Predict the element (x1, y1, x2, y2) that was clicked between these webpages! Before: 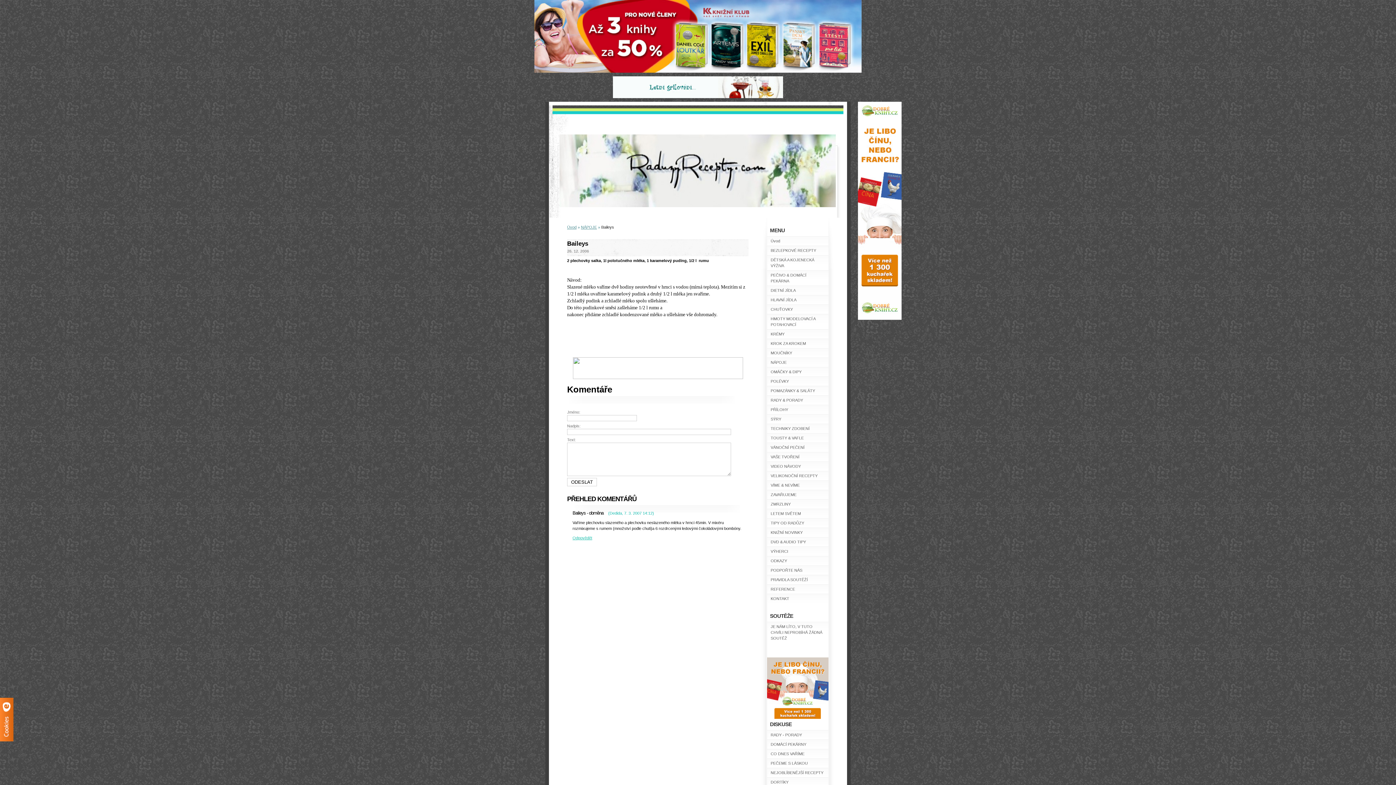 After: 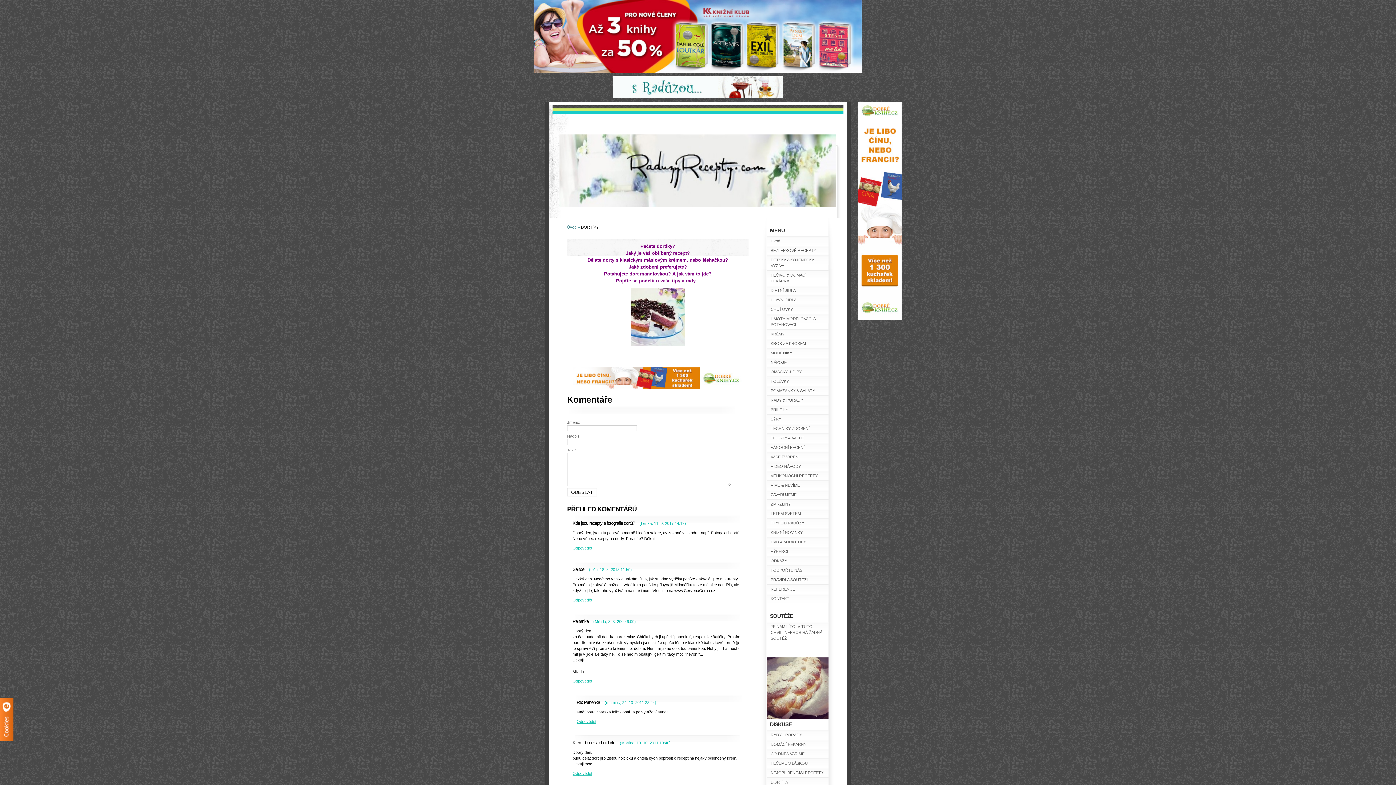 Action: label: DORTÍKY bbox: (767, 777, 828, 787)